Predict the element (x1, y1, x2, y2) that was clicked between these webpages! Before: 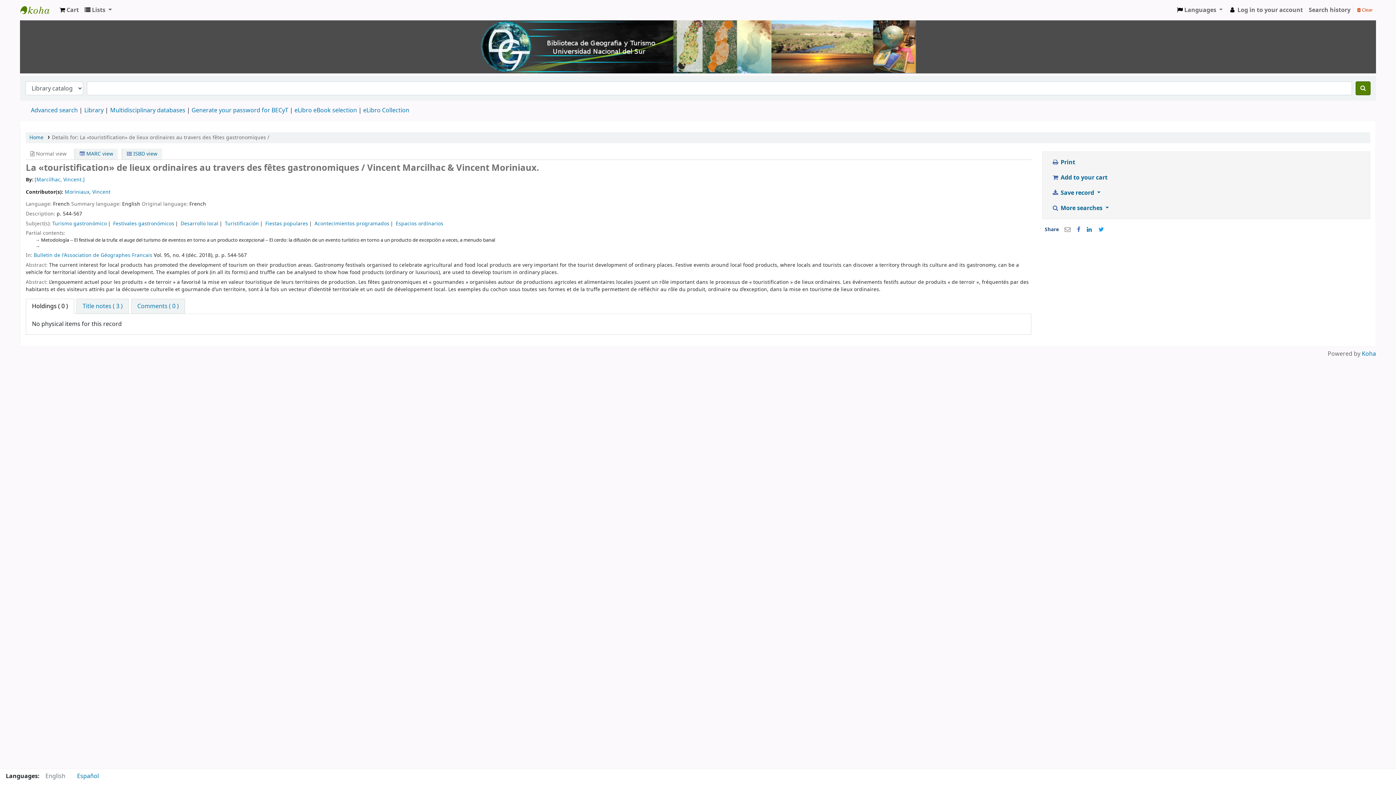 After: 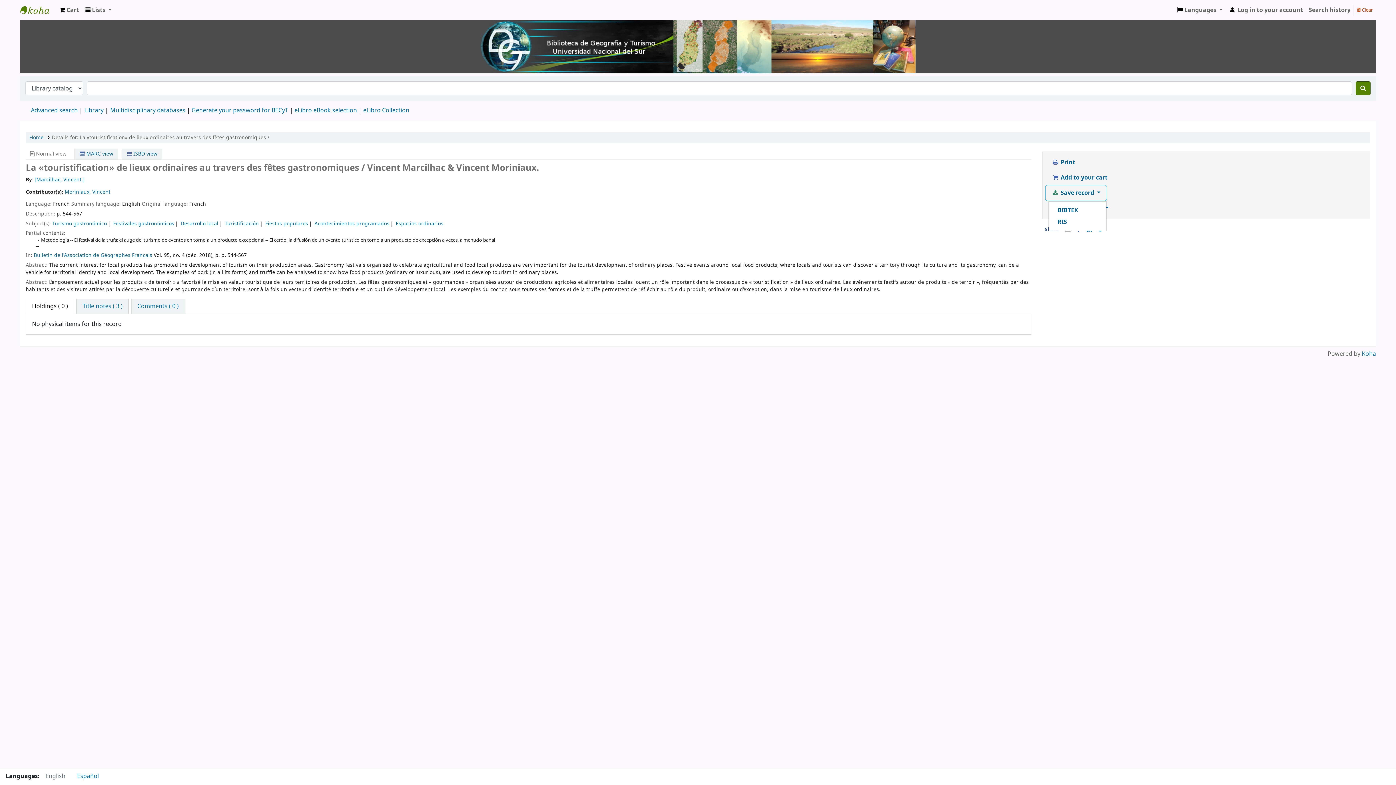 Action: label:  Save record  bbox: (1045, 185, 1106, 200)